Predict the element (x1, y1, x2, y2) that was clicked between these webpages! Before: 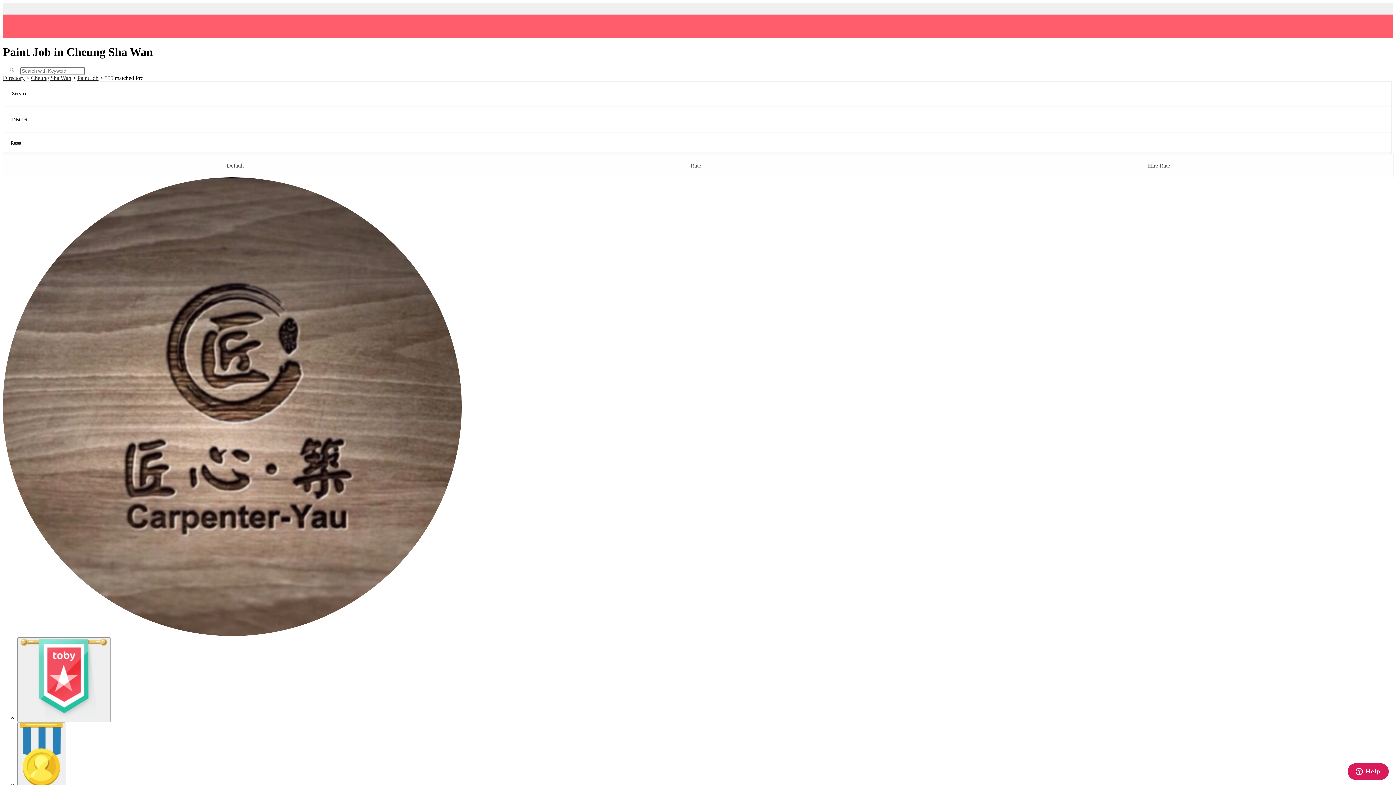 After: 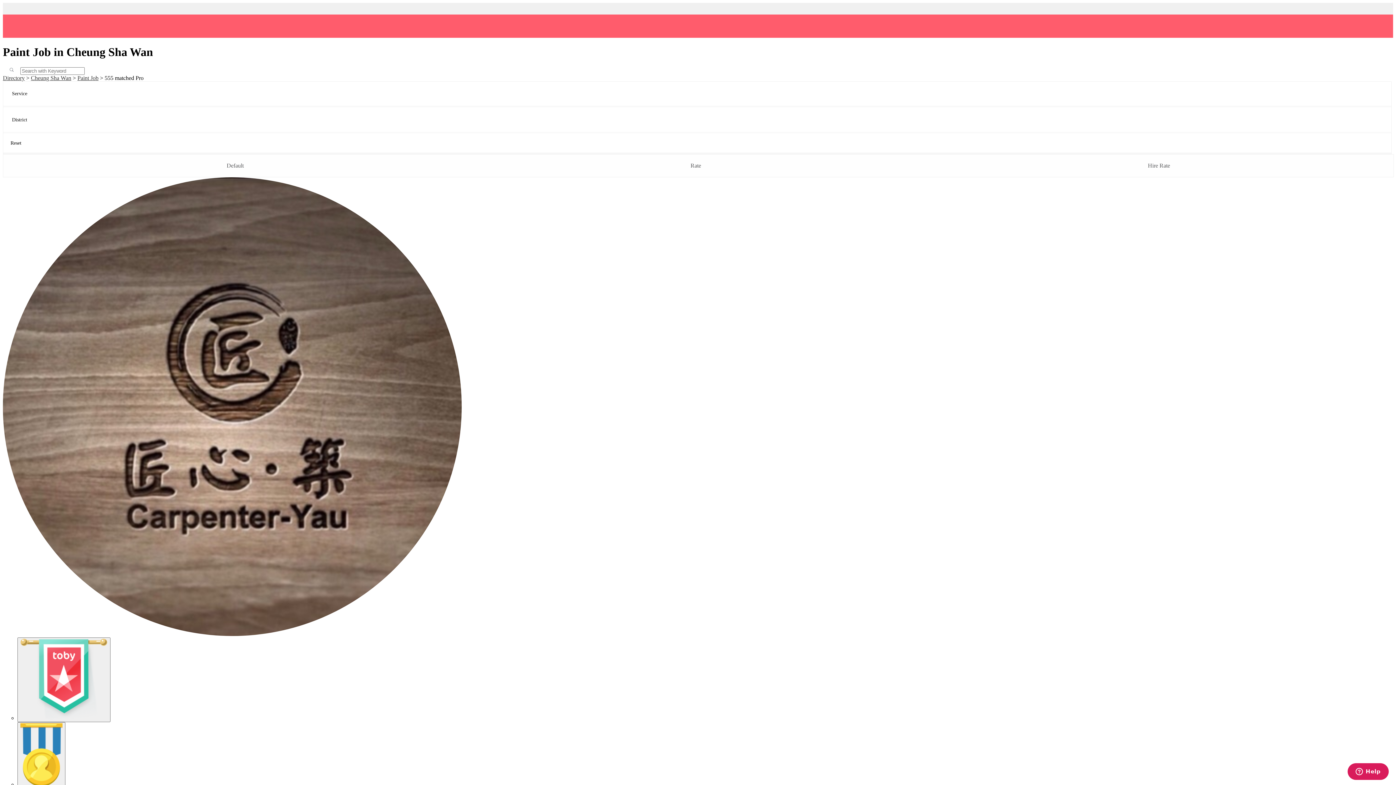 Action: bbox: (77, 74, 98, 81) label: Paint Job